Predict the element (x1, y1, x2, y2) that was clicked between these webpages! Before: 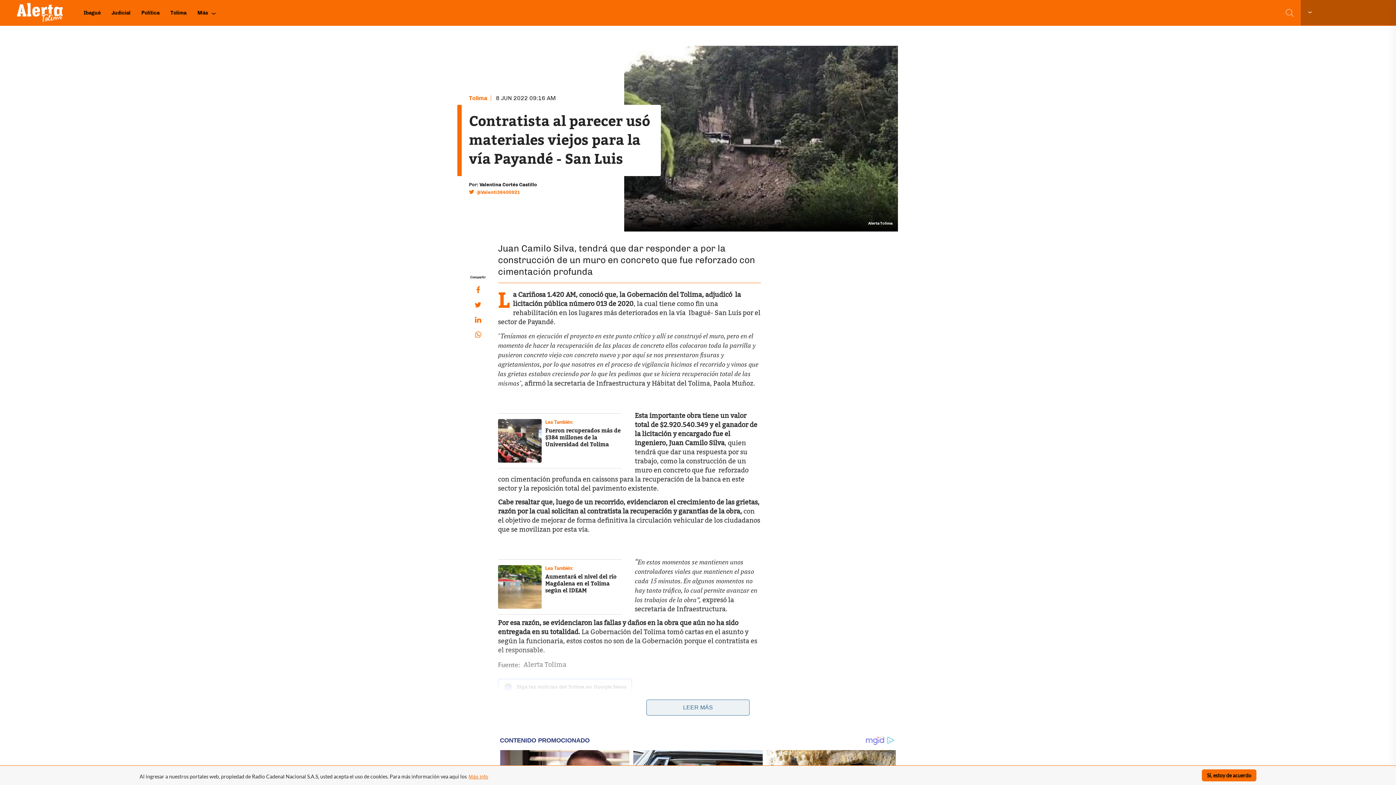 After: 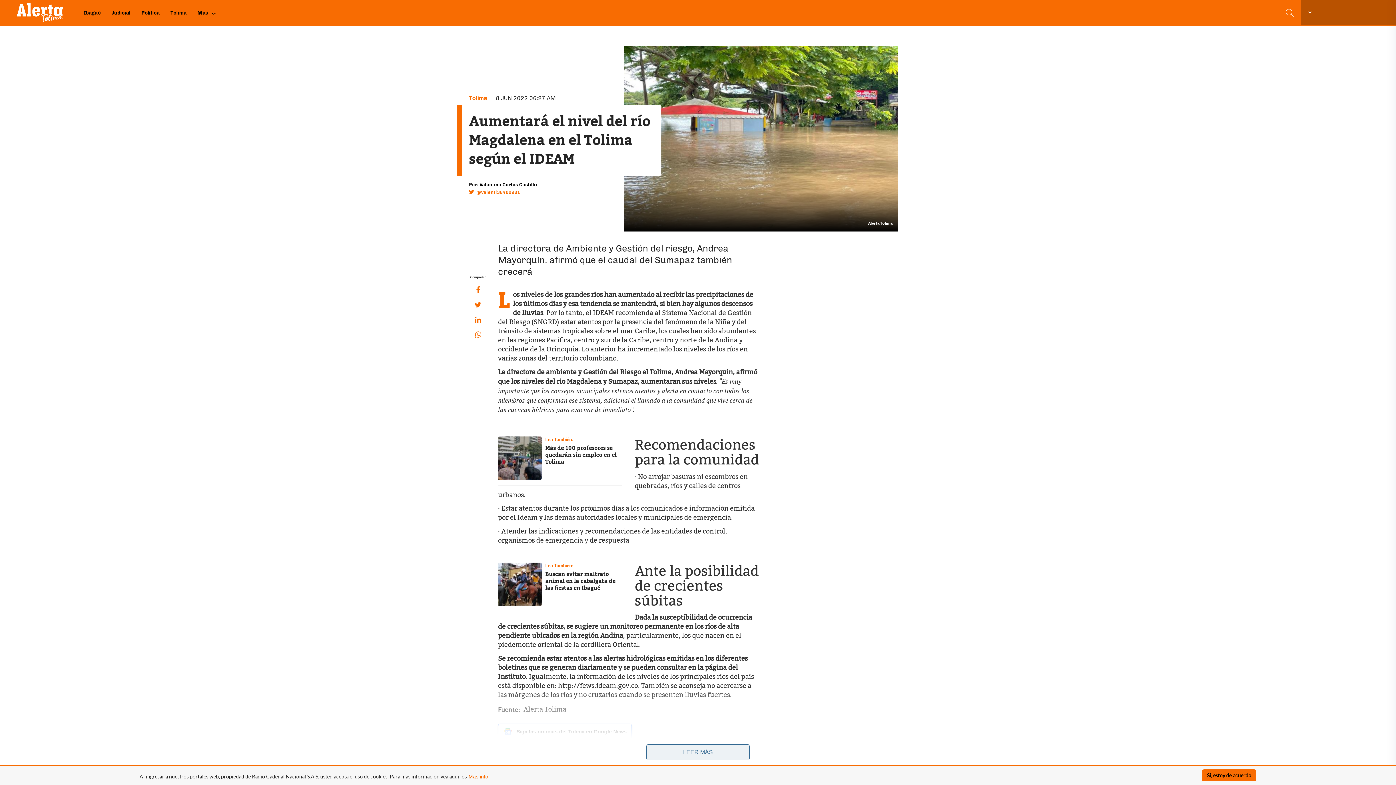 Action: bbox: (498, 565, 541, 609)